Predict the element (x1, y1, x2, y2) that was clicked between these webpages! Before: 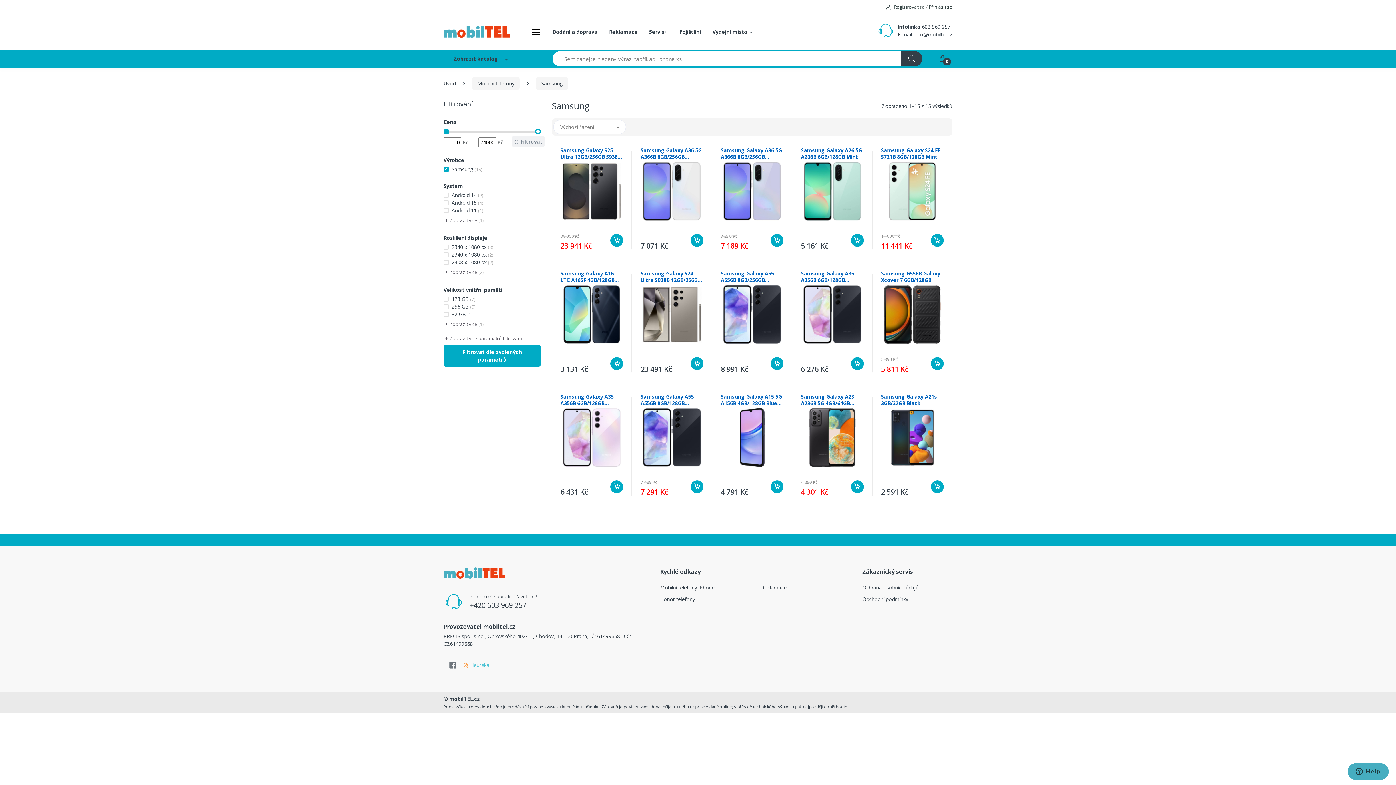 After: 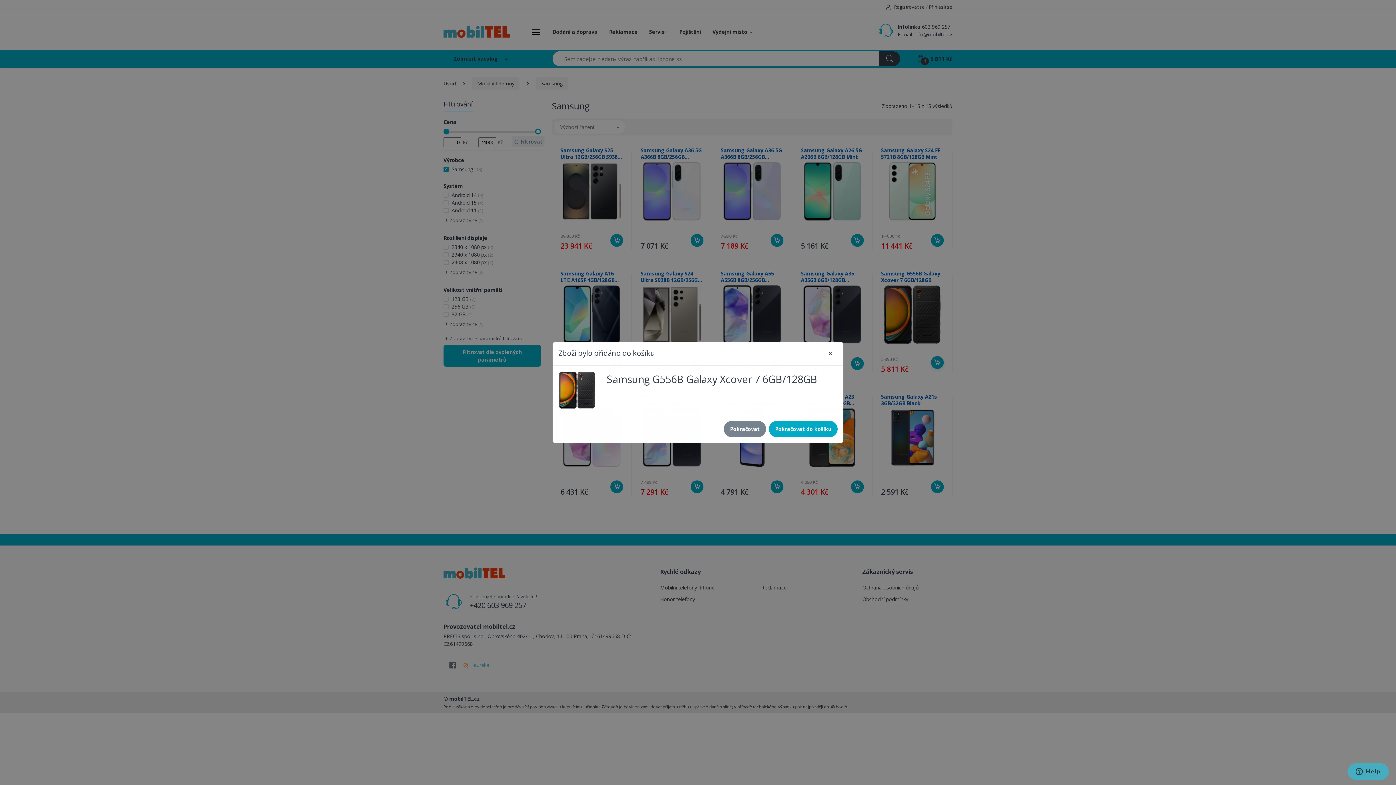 Action: bbox: (931, 357, 943, 370)